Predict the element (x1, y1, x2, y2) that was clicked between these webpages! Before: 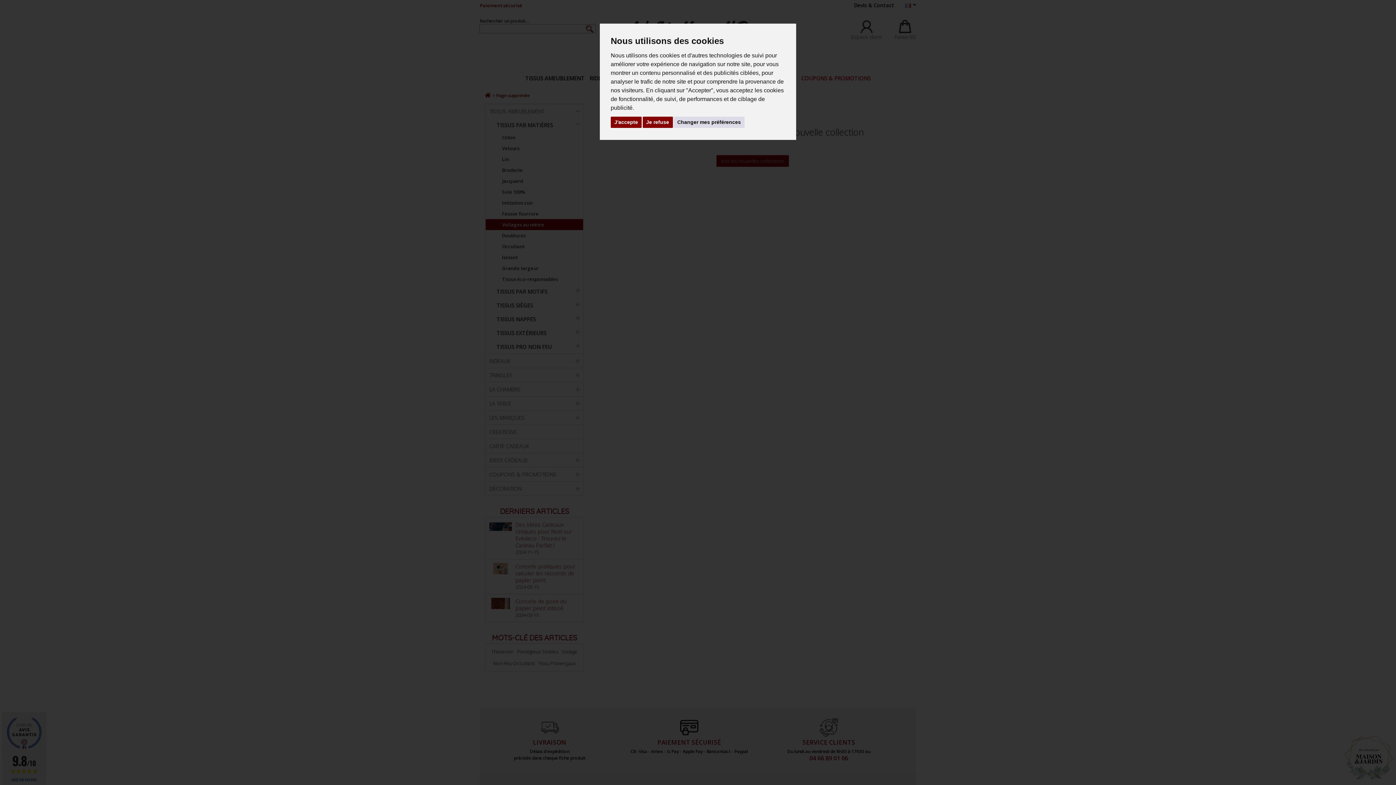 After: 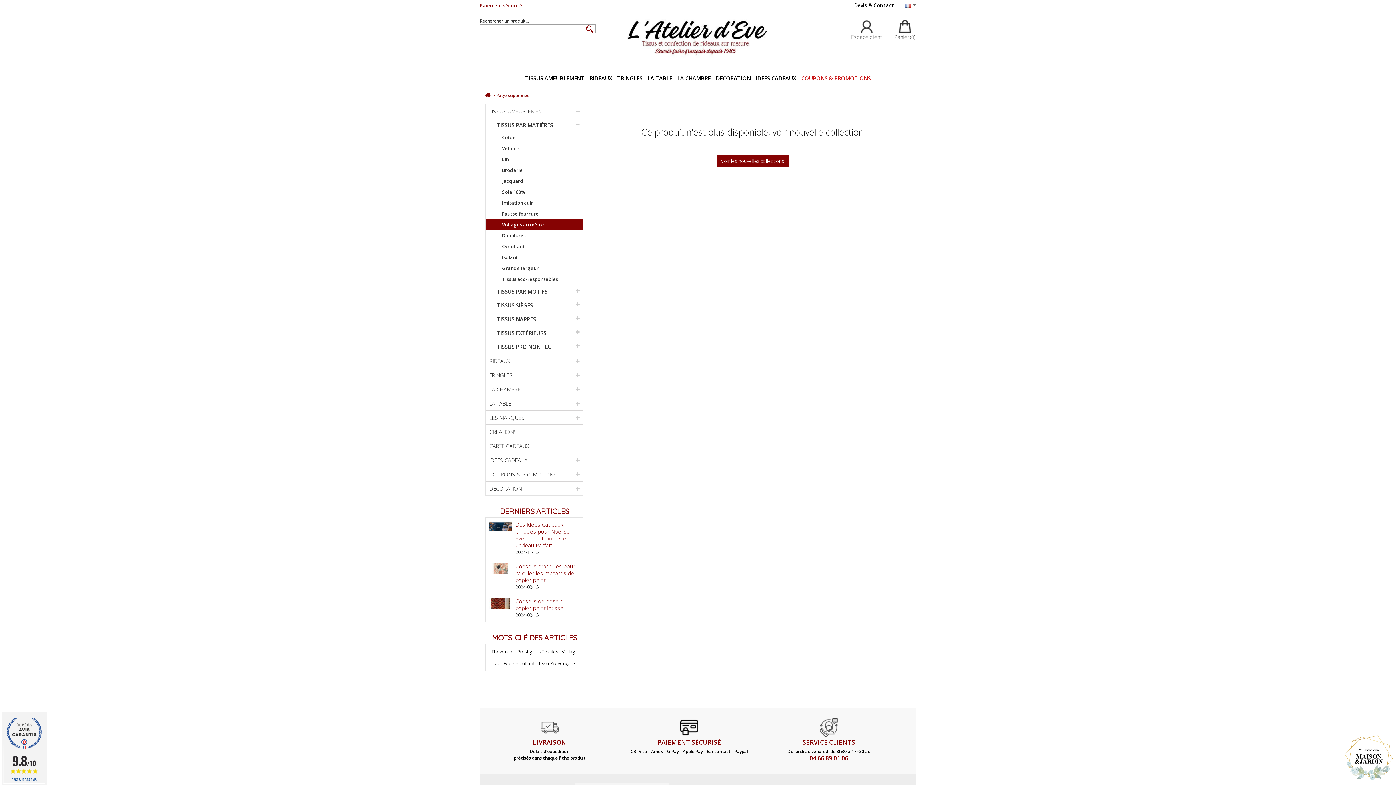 Action: label: Je refuse bbox: (642, 116, 672, 128)